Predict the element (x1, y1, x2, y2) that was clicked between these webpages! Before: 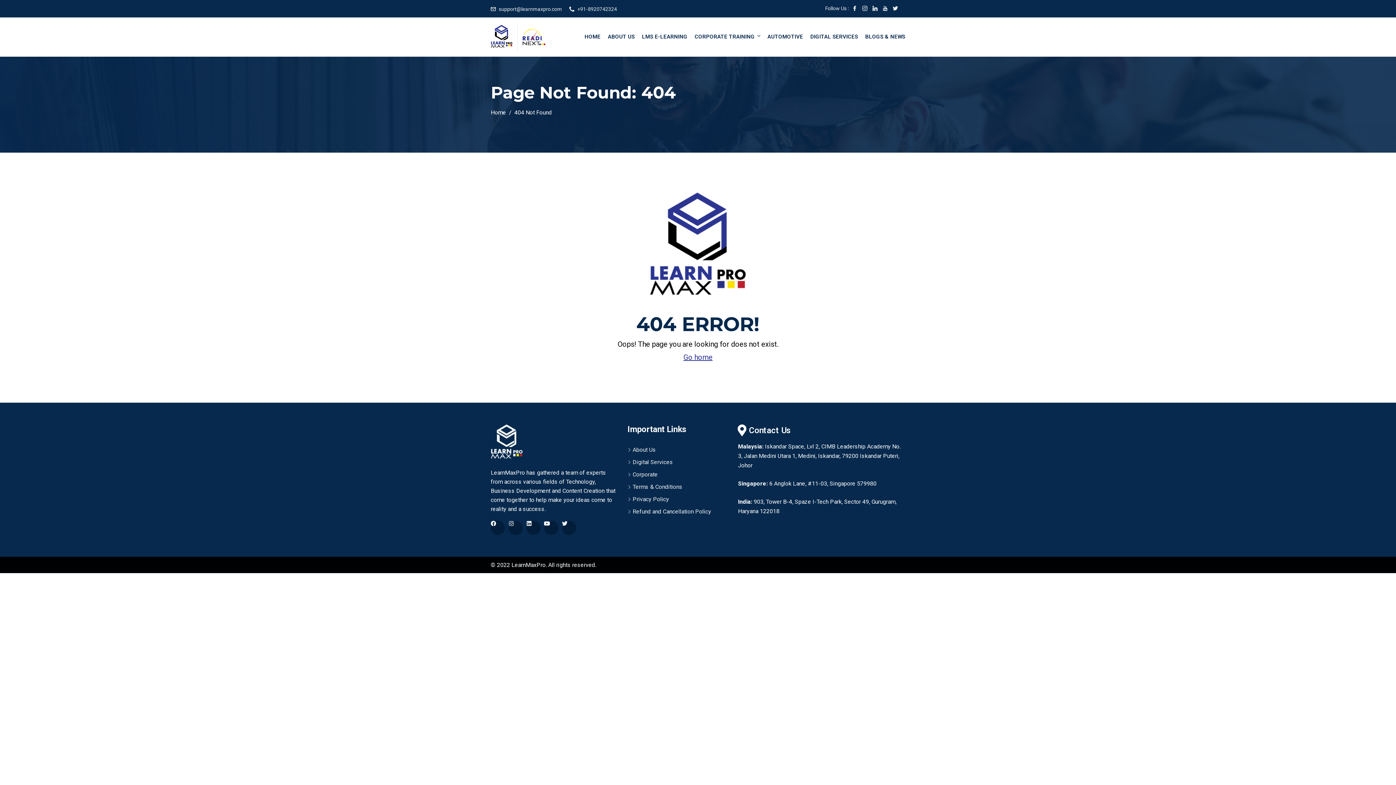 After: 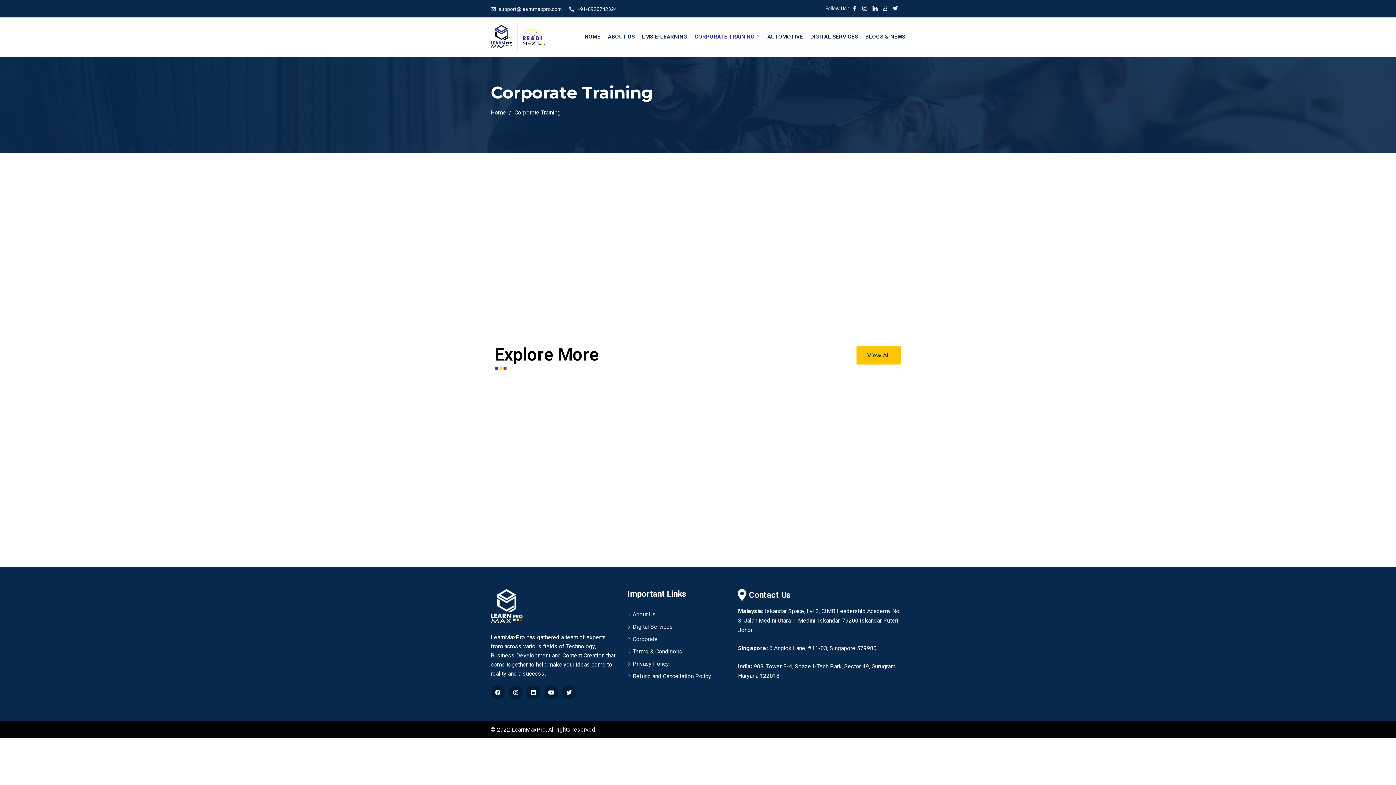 Action: label: Corporate bbox: (632, 471, 657, 478)